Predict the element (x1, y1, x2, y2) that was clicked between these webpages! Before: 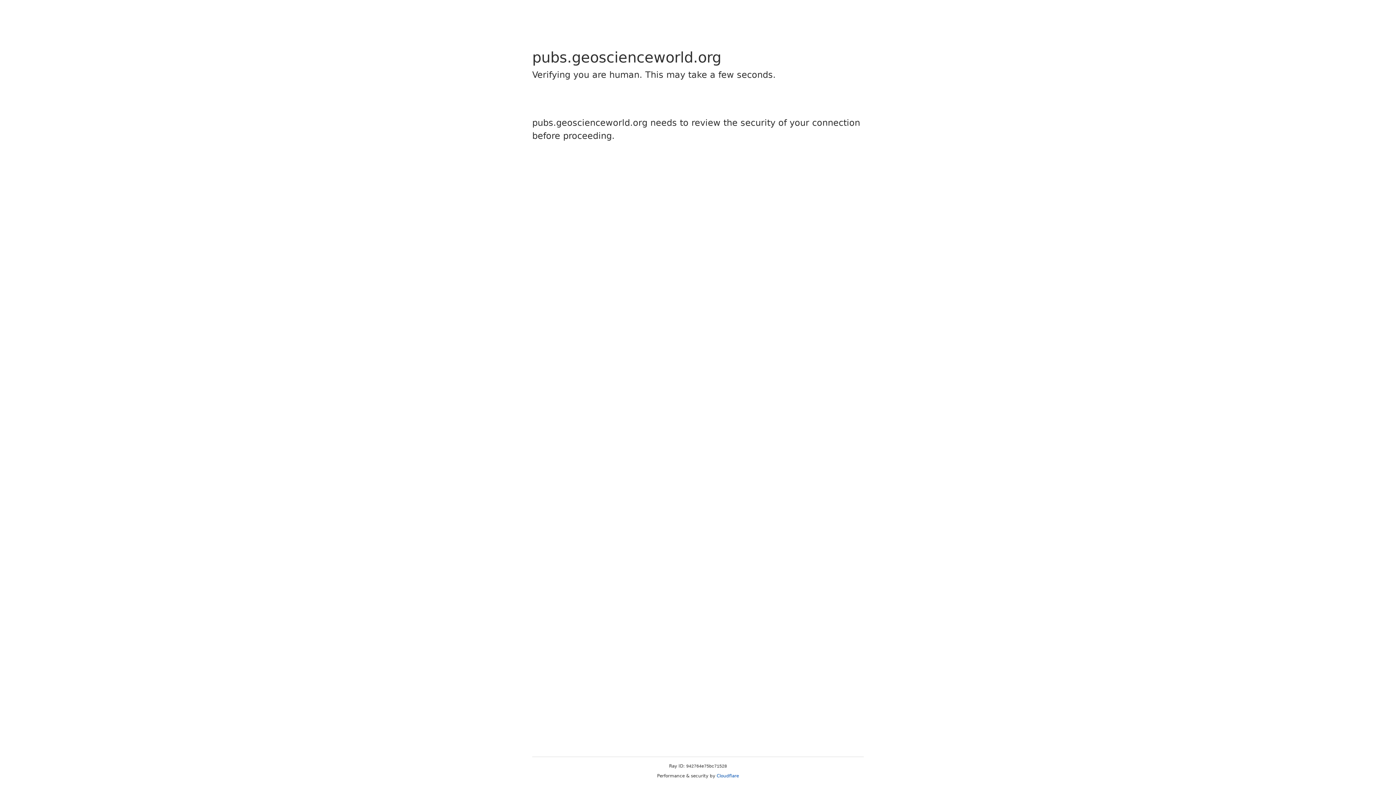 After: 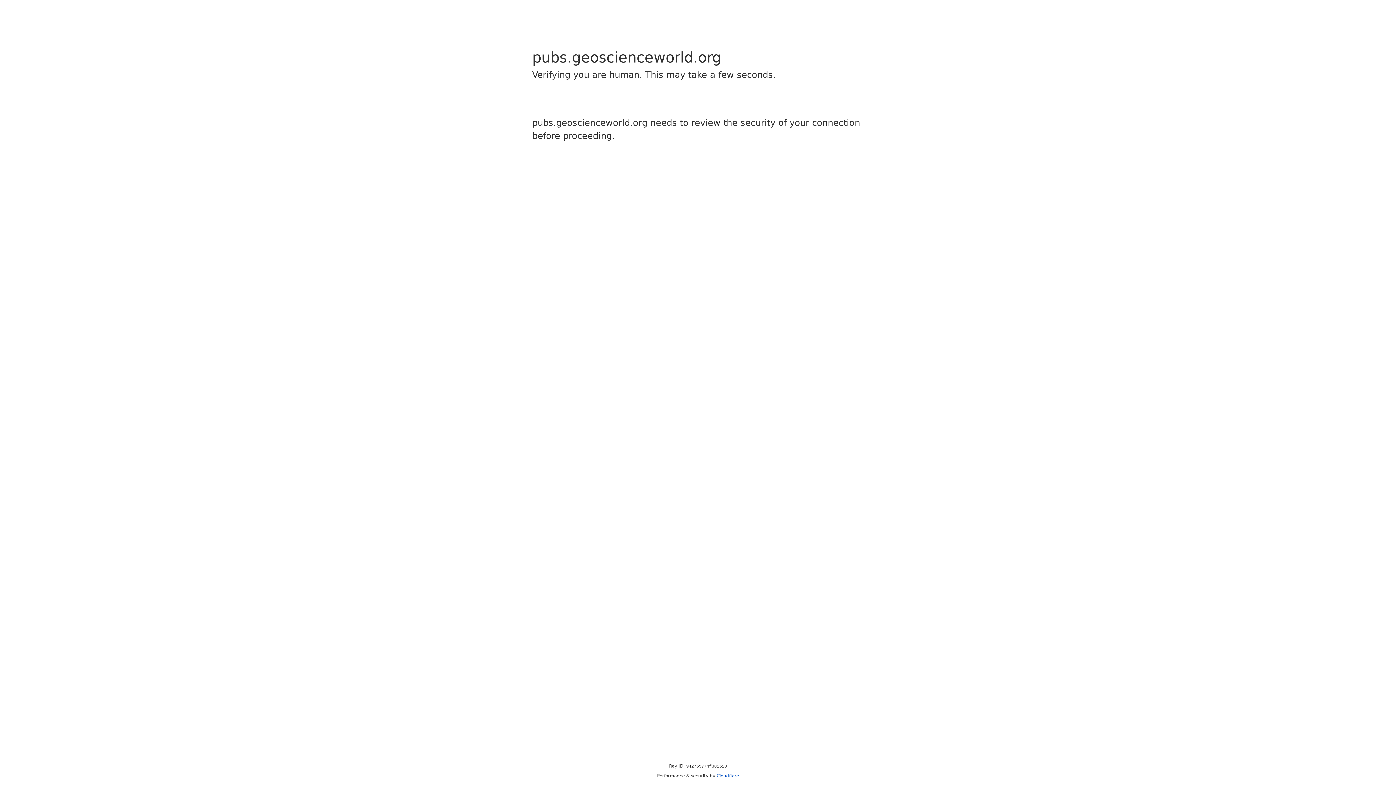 Action: bbox: (716, 773, 739, 778) label: Cloudflare